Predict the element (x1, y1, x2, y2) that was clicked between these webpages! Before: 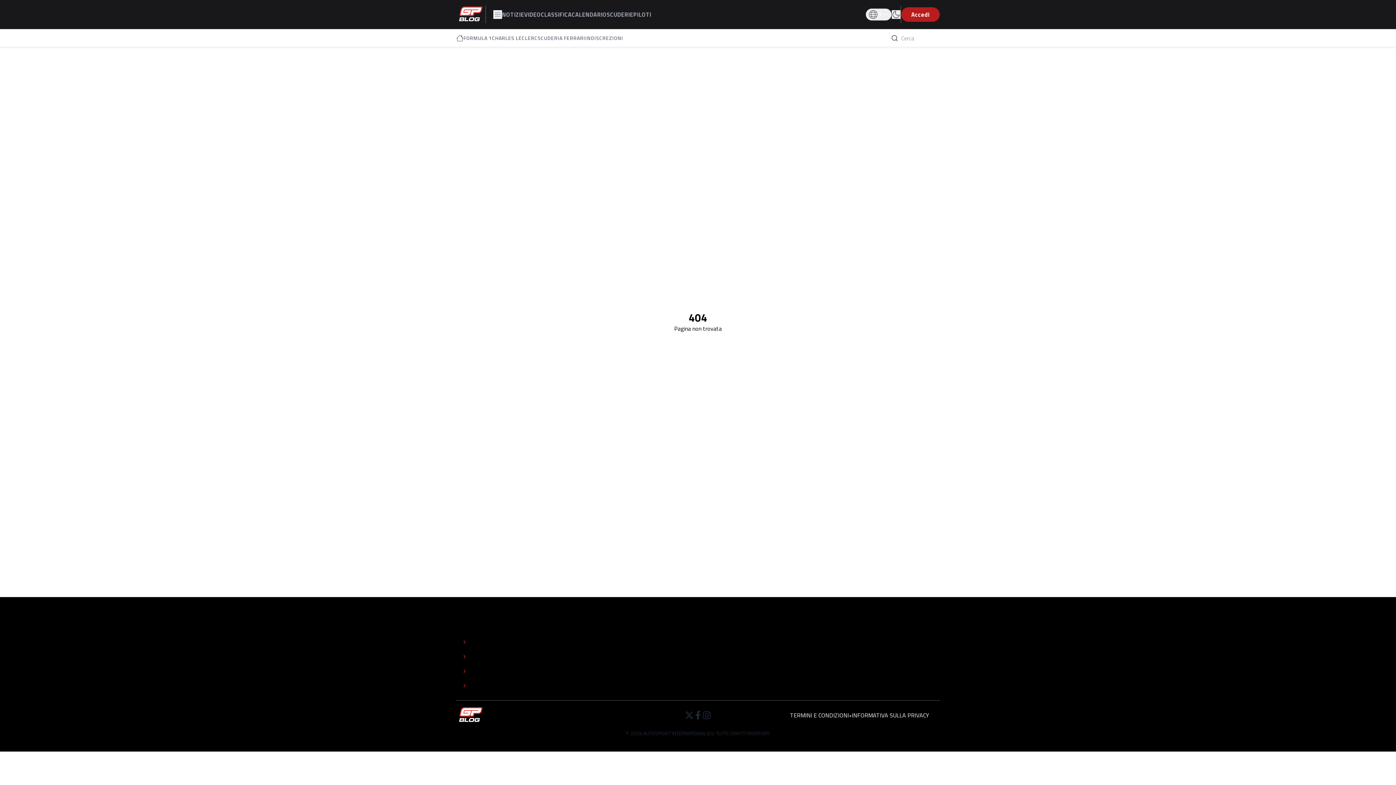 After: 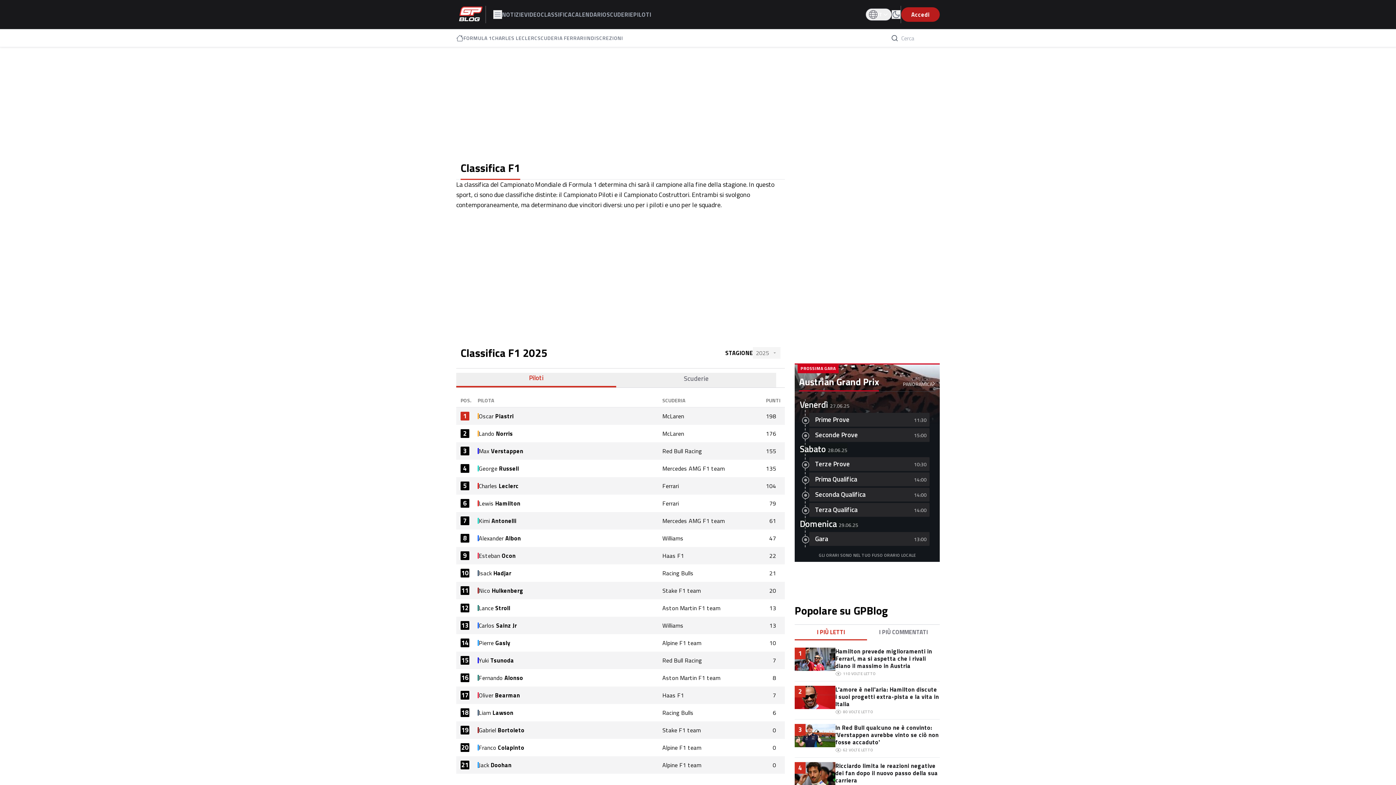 Action: bbox: (541, 10, 571, 18) label: CLASSIFICA